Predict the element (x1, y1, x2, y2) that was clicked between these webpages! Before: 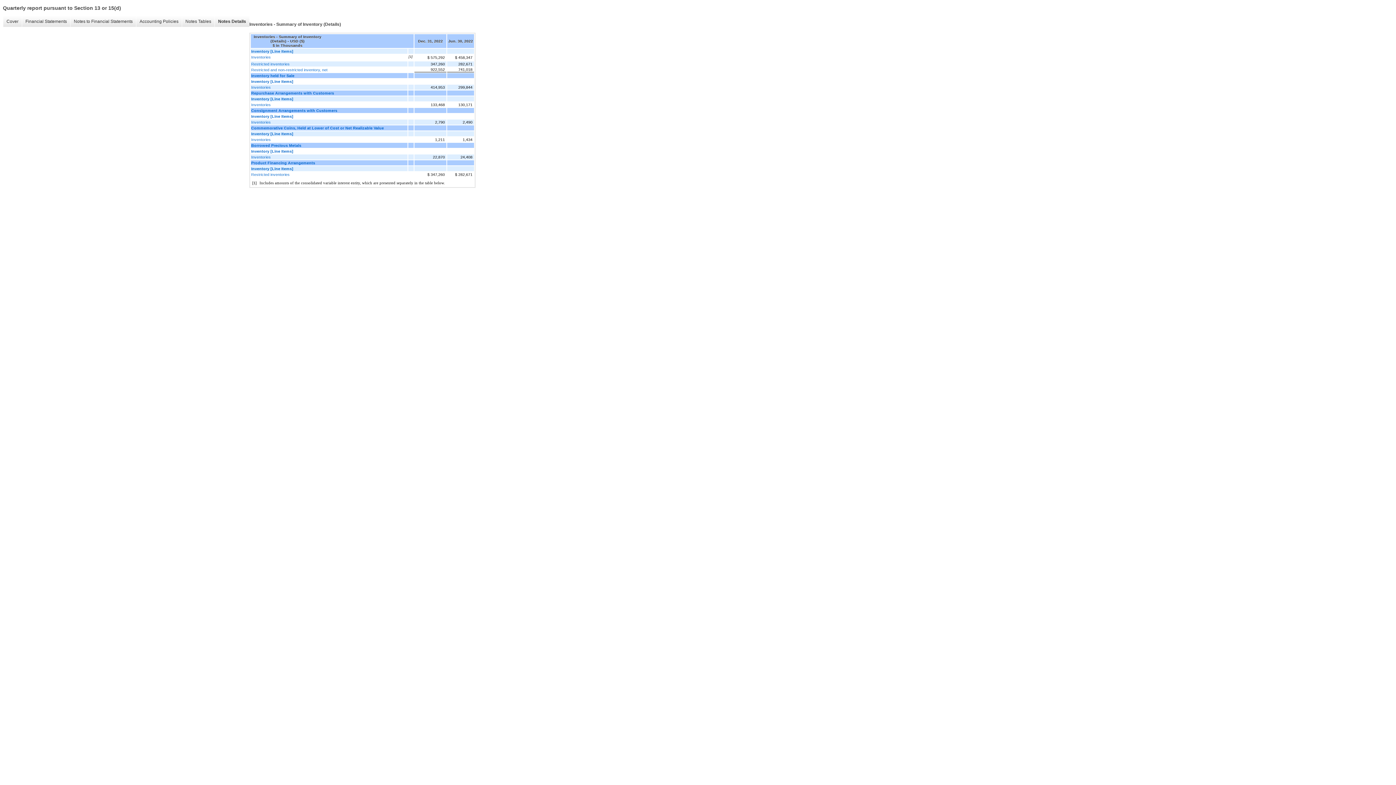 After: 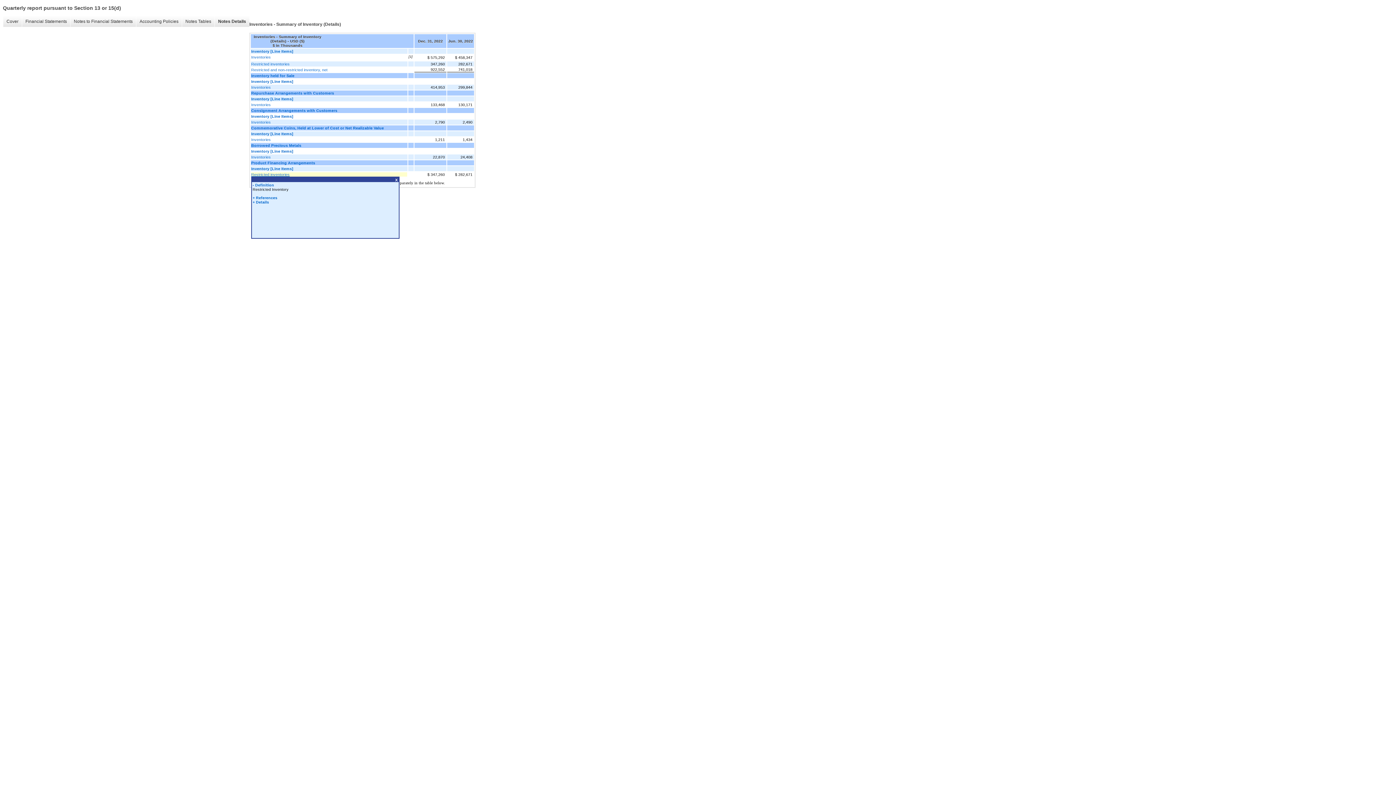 Action: label: Restricted inventories bbox: (251, 172, 407, 176)